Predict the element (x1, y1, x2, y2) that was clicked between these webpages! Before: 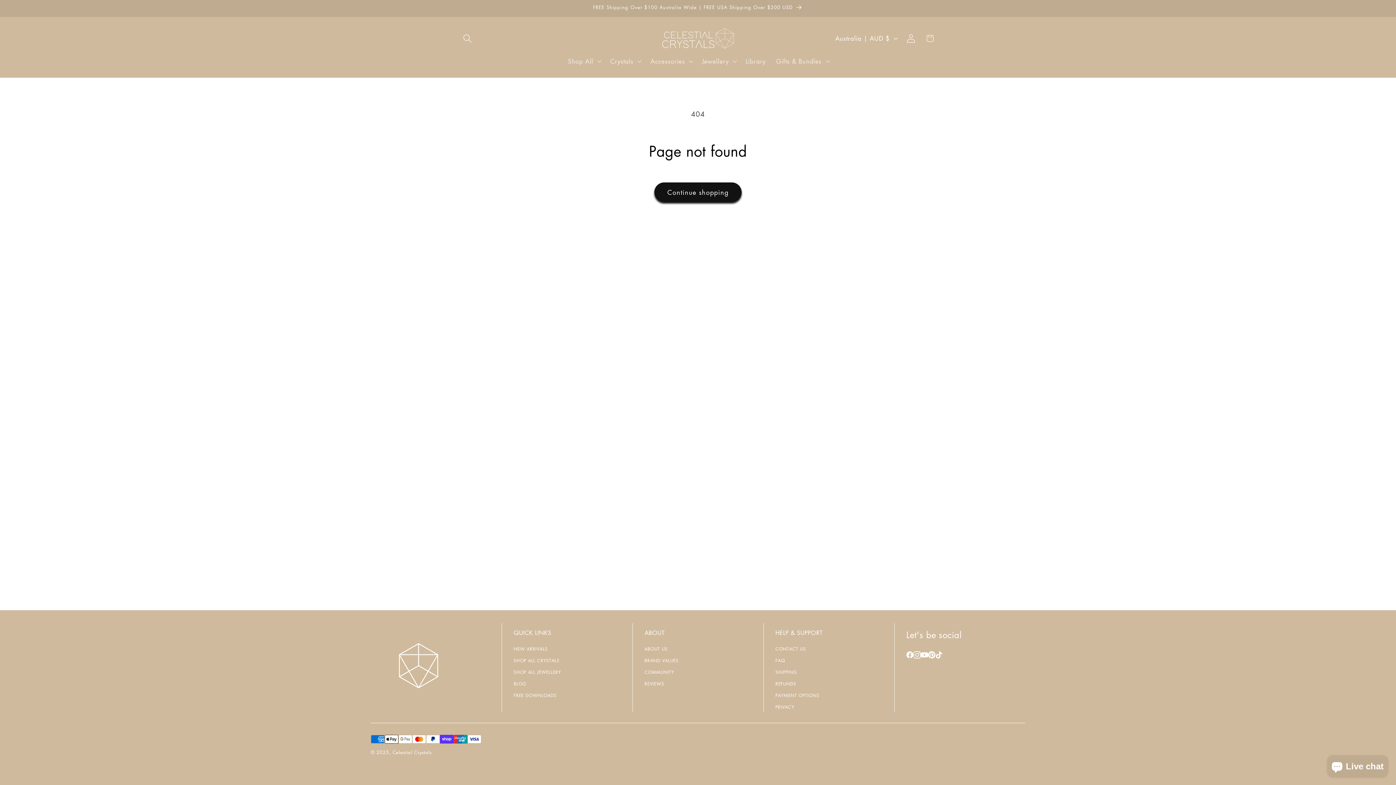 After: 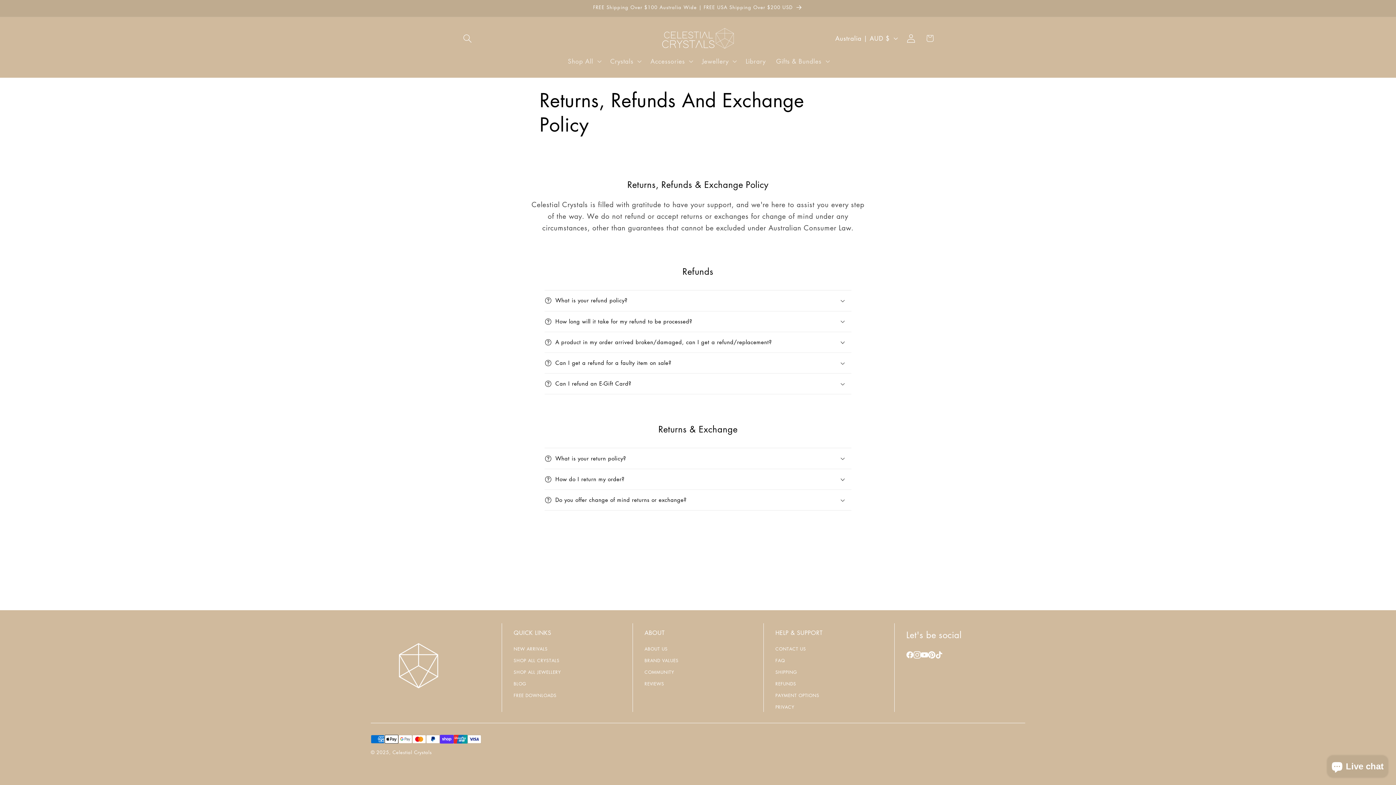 Action: label: REFUNDS bbox: (775, 681, 796, 687)